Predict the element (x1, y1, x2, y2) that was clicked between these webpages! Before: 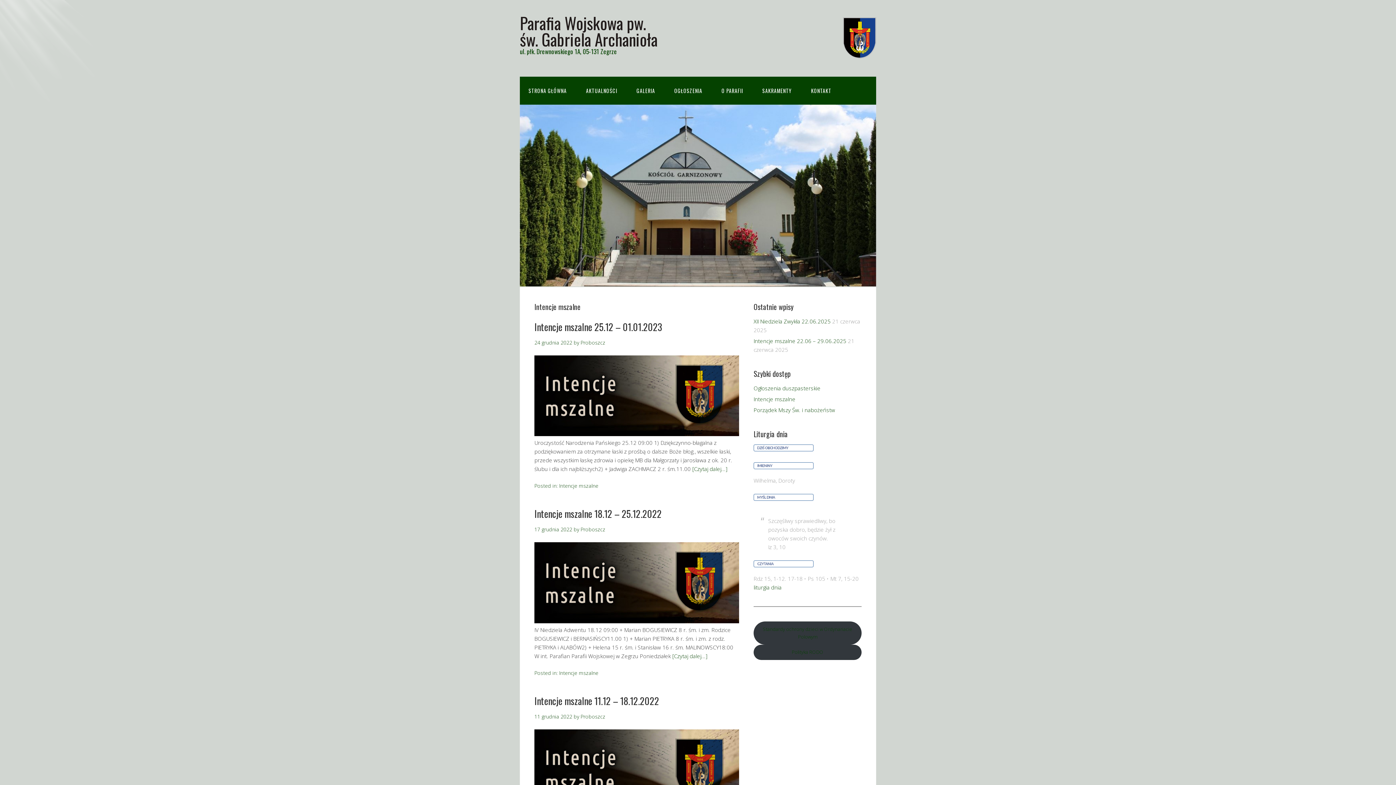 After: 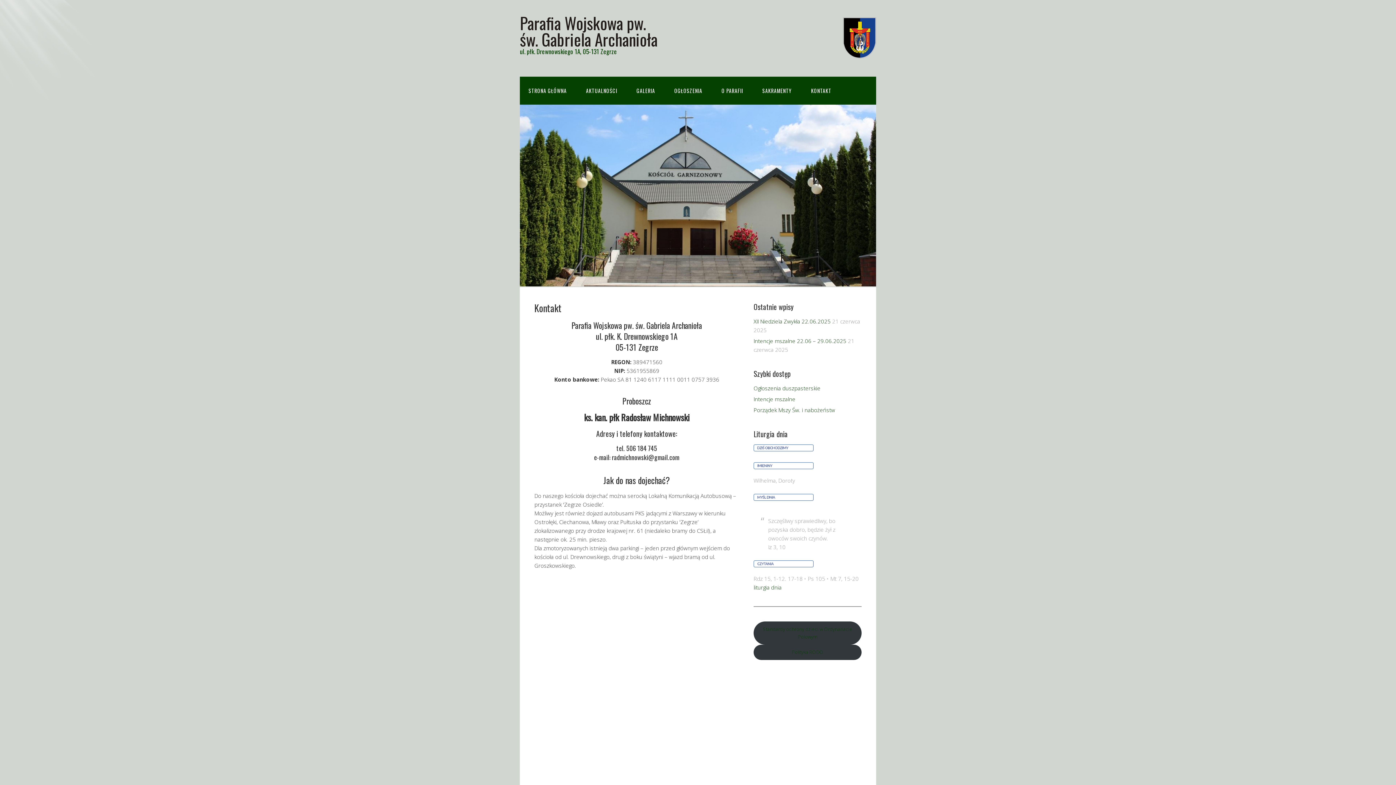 Action: label: KONTAKT bbox: (802, 76, 840, 104)